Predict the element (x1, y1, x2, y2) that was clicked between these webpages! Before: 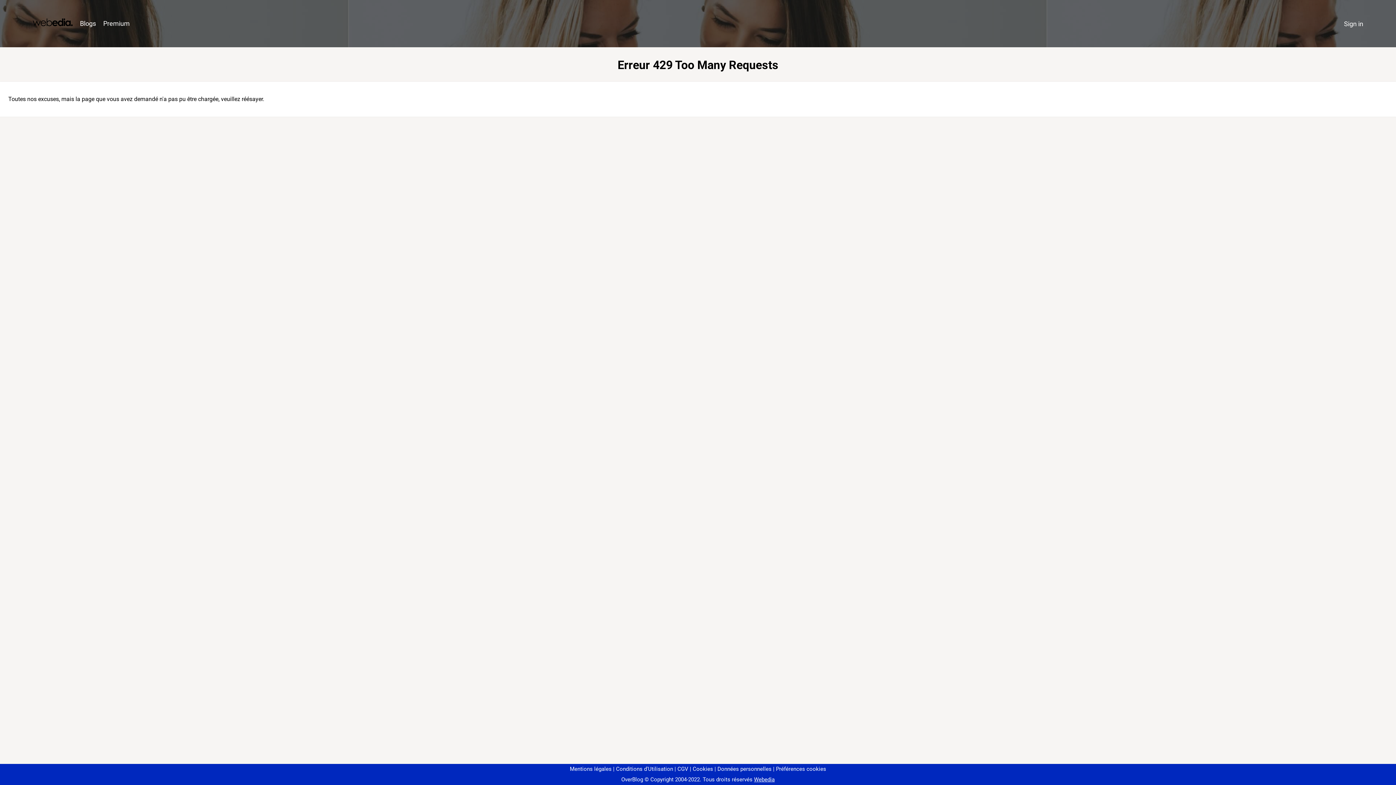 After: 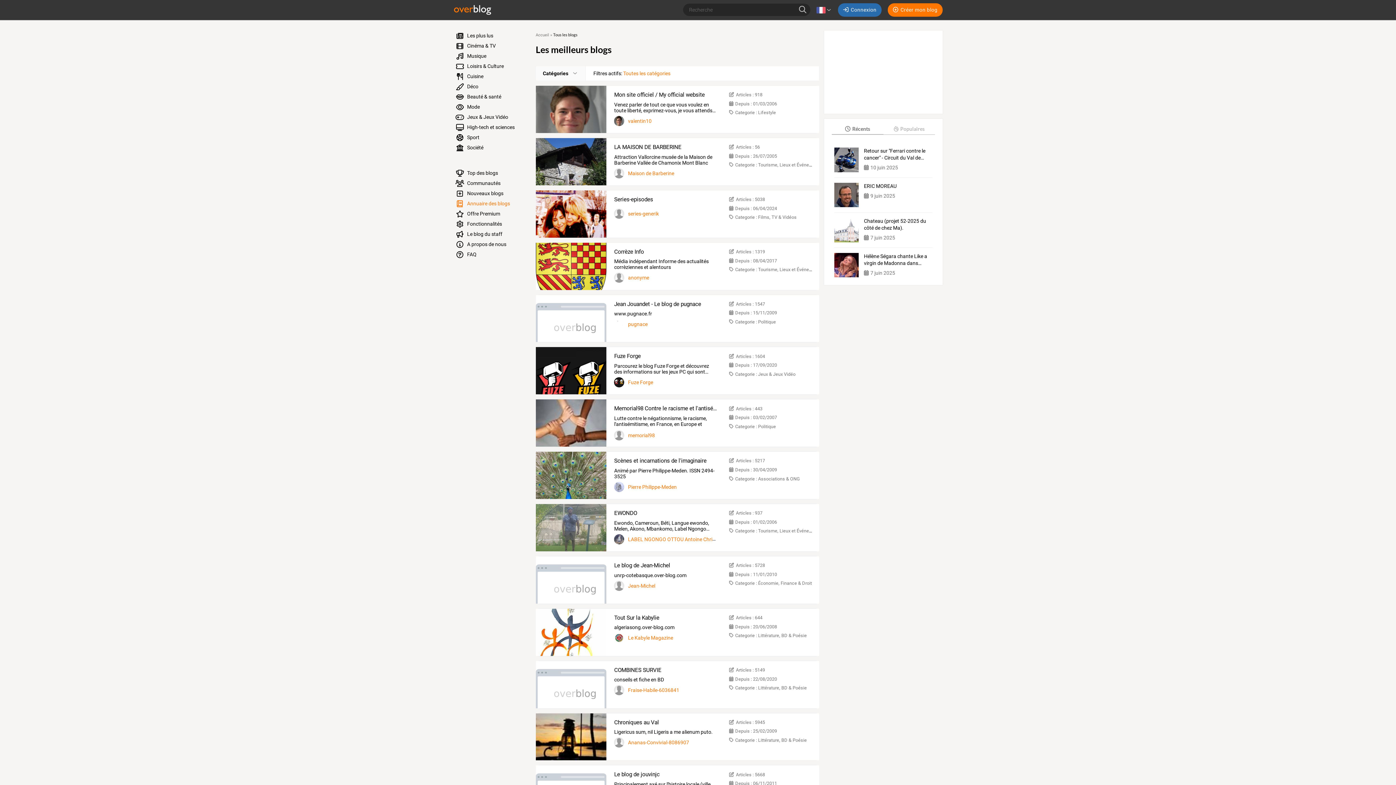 Action: bbox: (76, 16, 99, 31) label: Blogs